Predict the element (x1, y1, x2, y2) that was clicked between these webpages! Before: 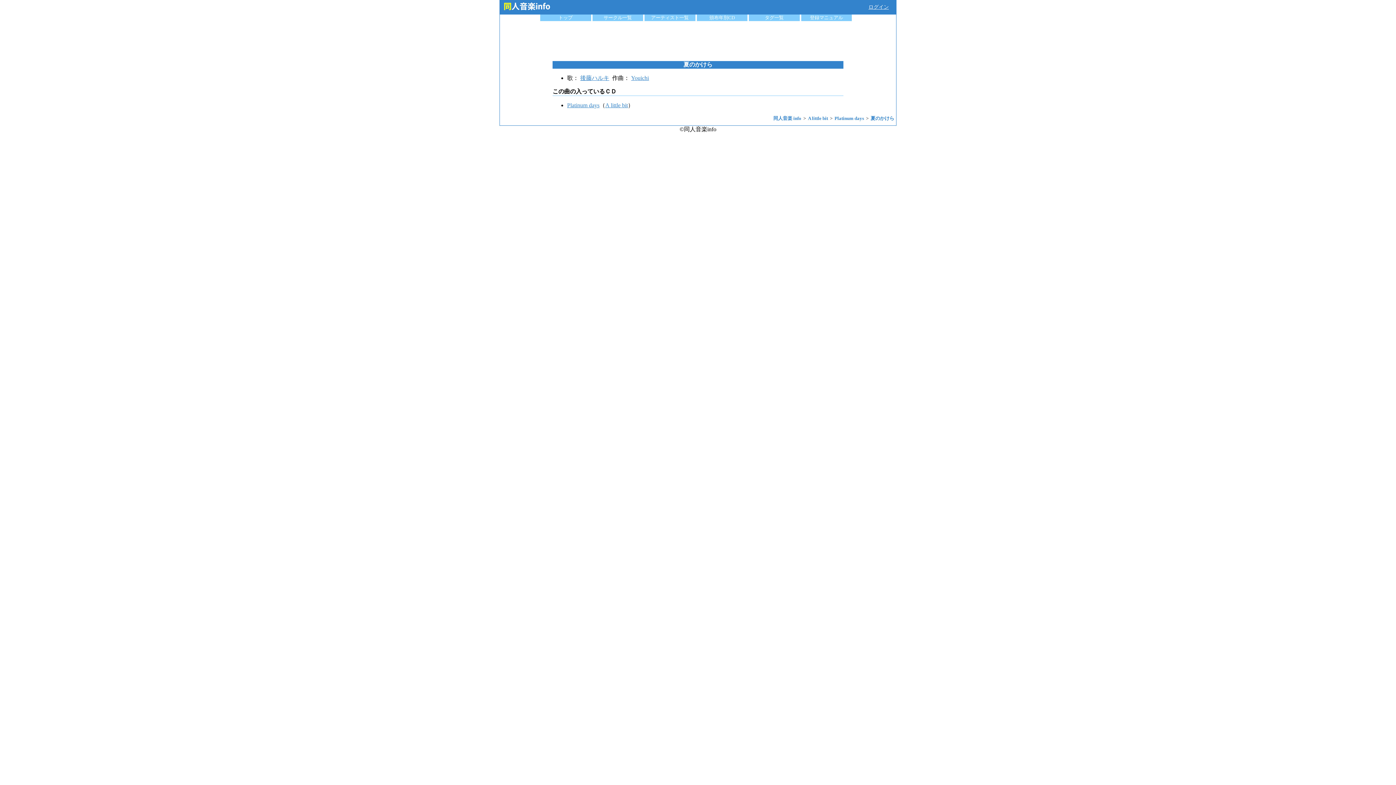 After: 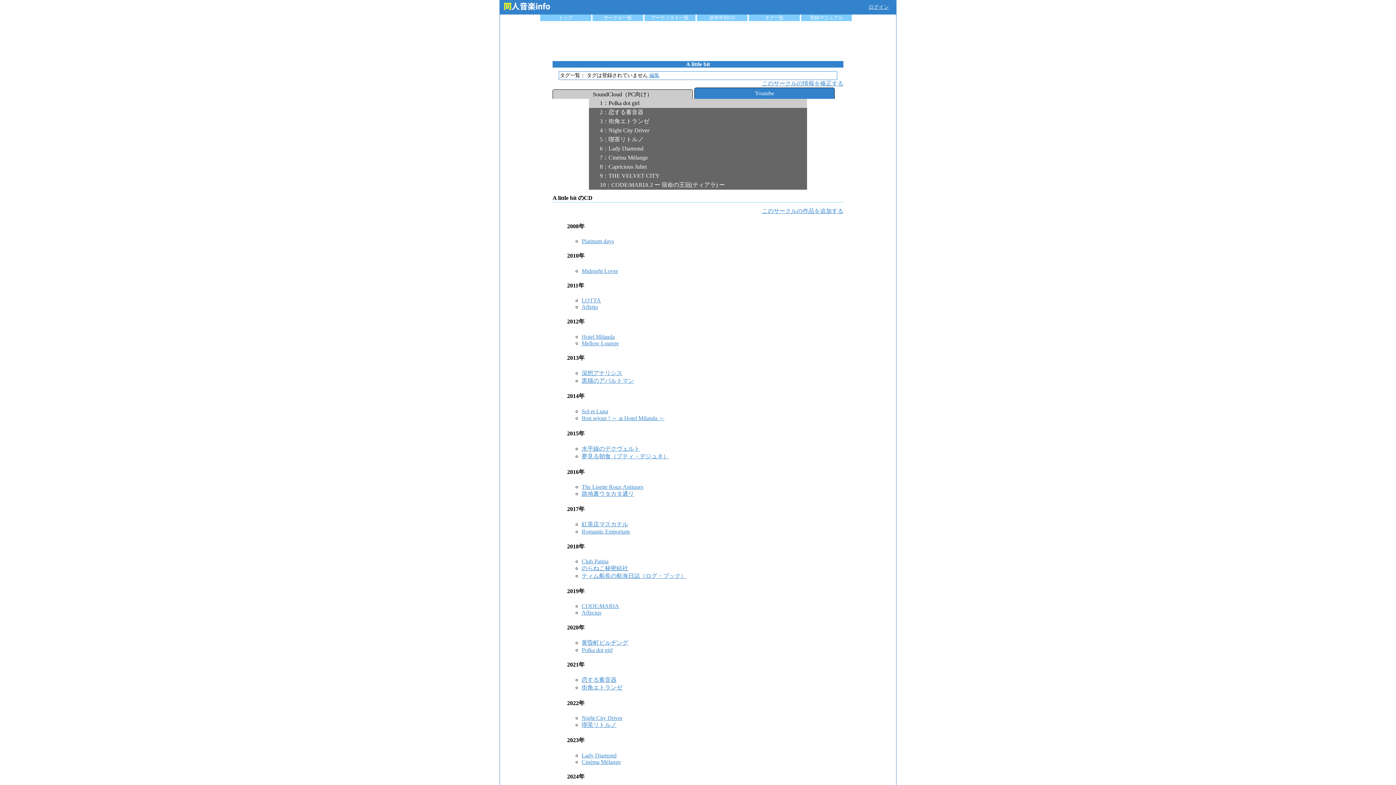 Action: bbox: (808, 115, 829, 121) label: A little bit 